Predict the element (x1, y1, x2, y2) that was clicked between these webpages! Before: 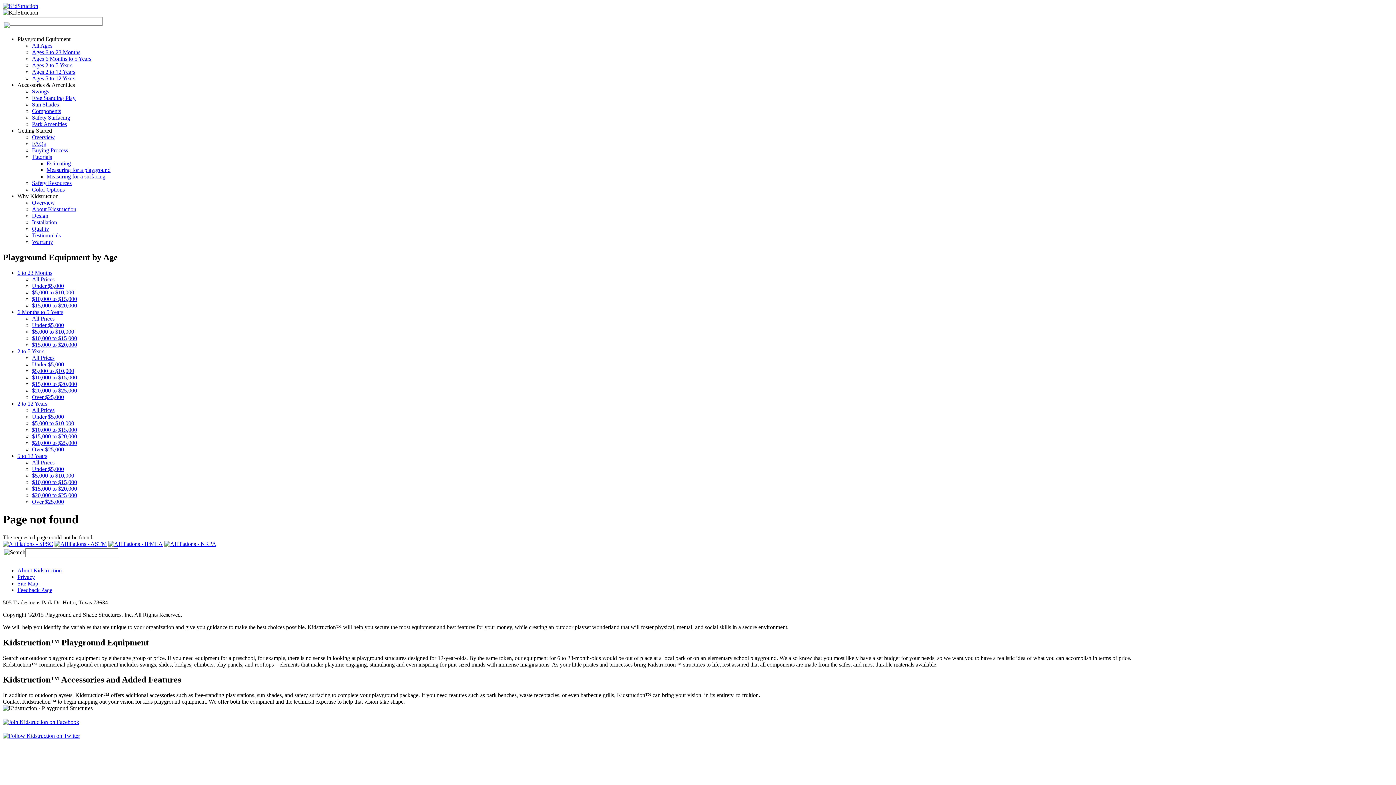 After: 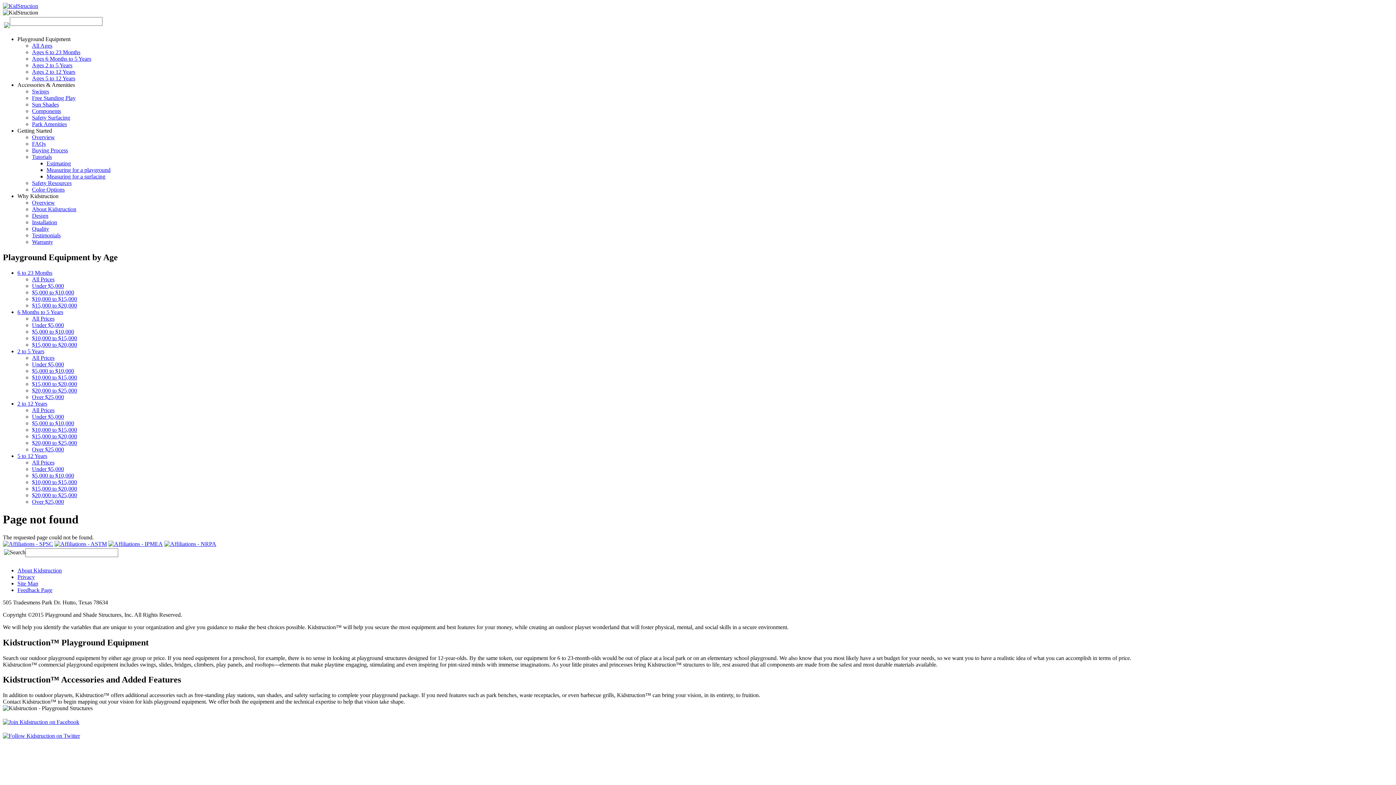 Action: label: About Kidstruction bbox: (32, 206, 76, 212)